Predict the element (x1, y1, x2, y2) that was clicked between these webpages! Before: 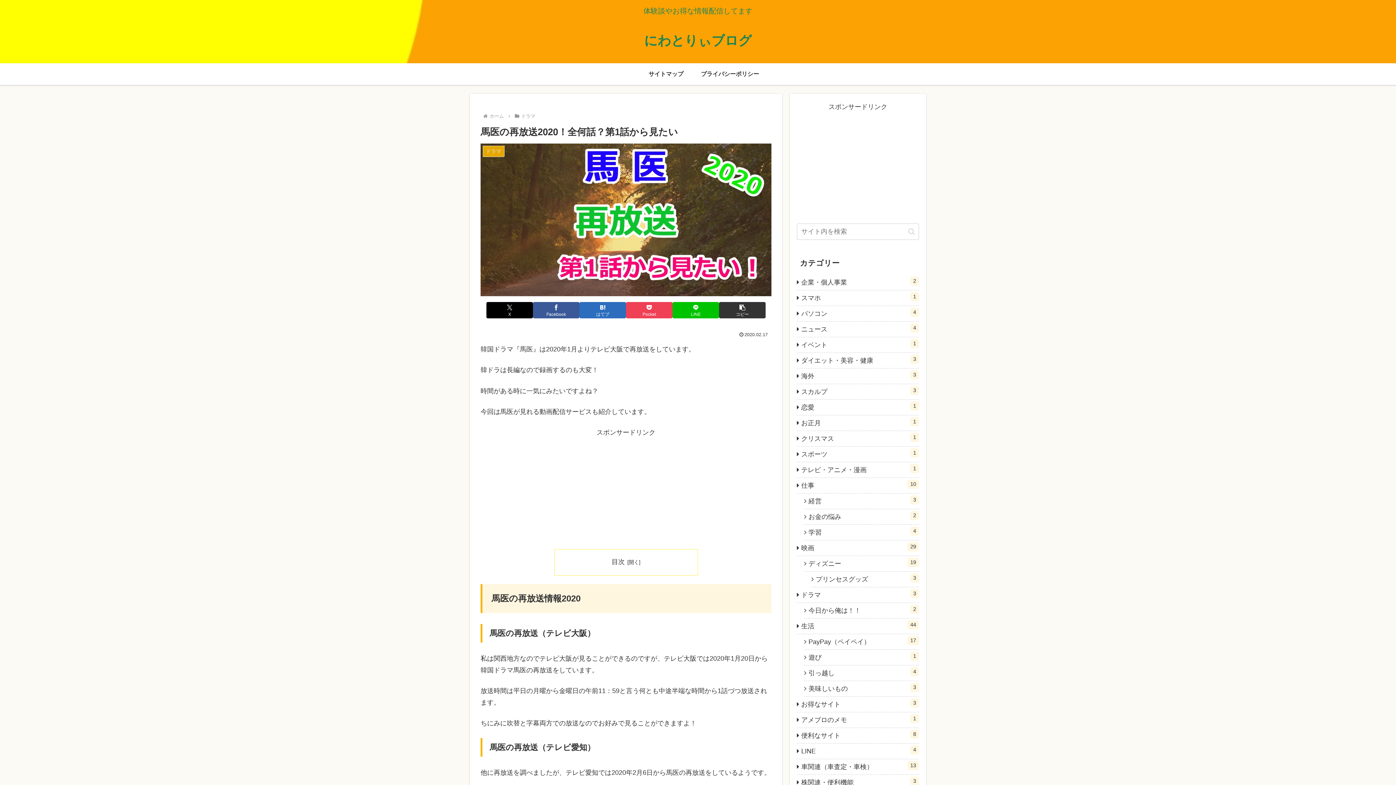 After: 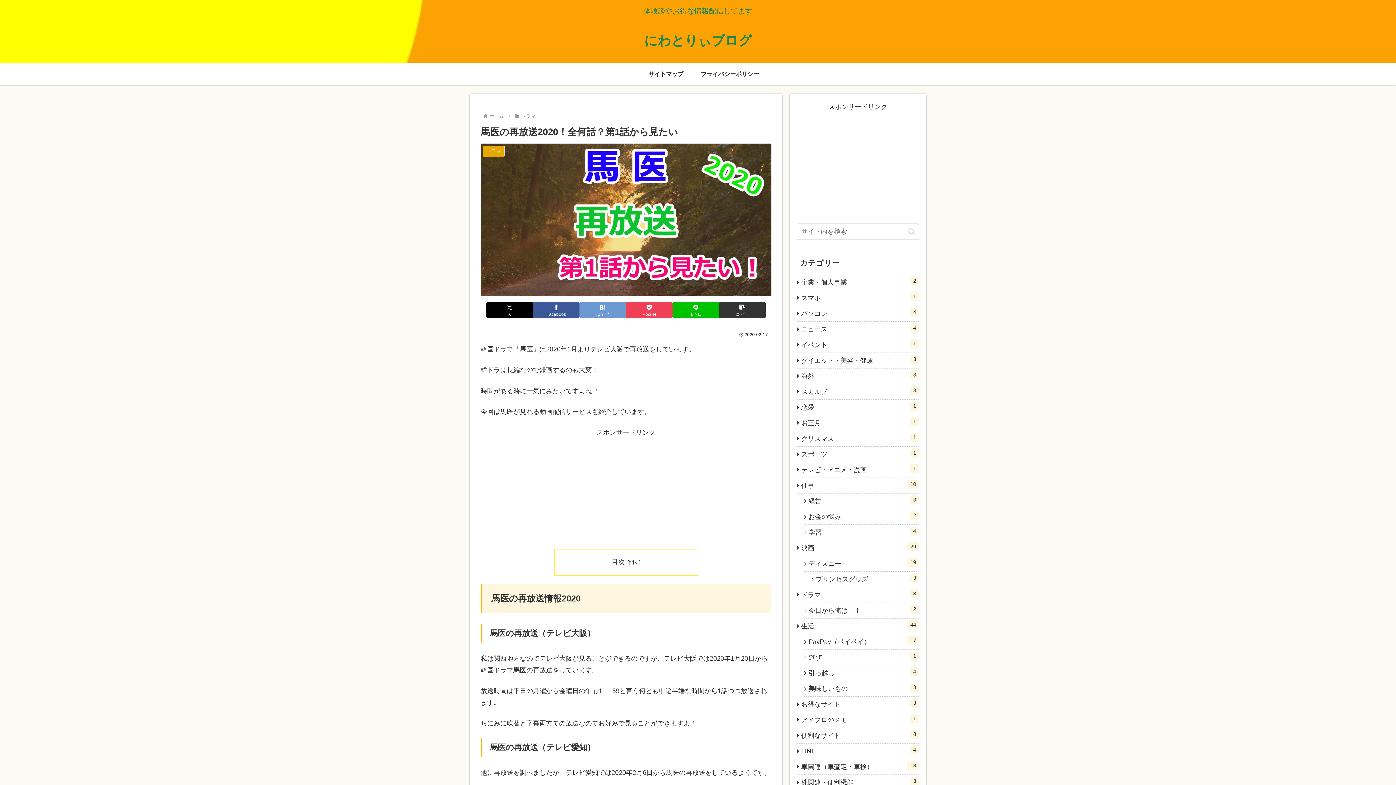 Action: label: はてブでブックマーク bbox: (579, 302, 626, 318)